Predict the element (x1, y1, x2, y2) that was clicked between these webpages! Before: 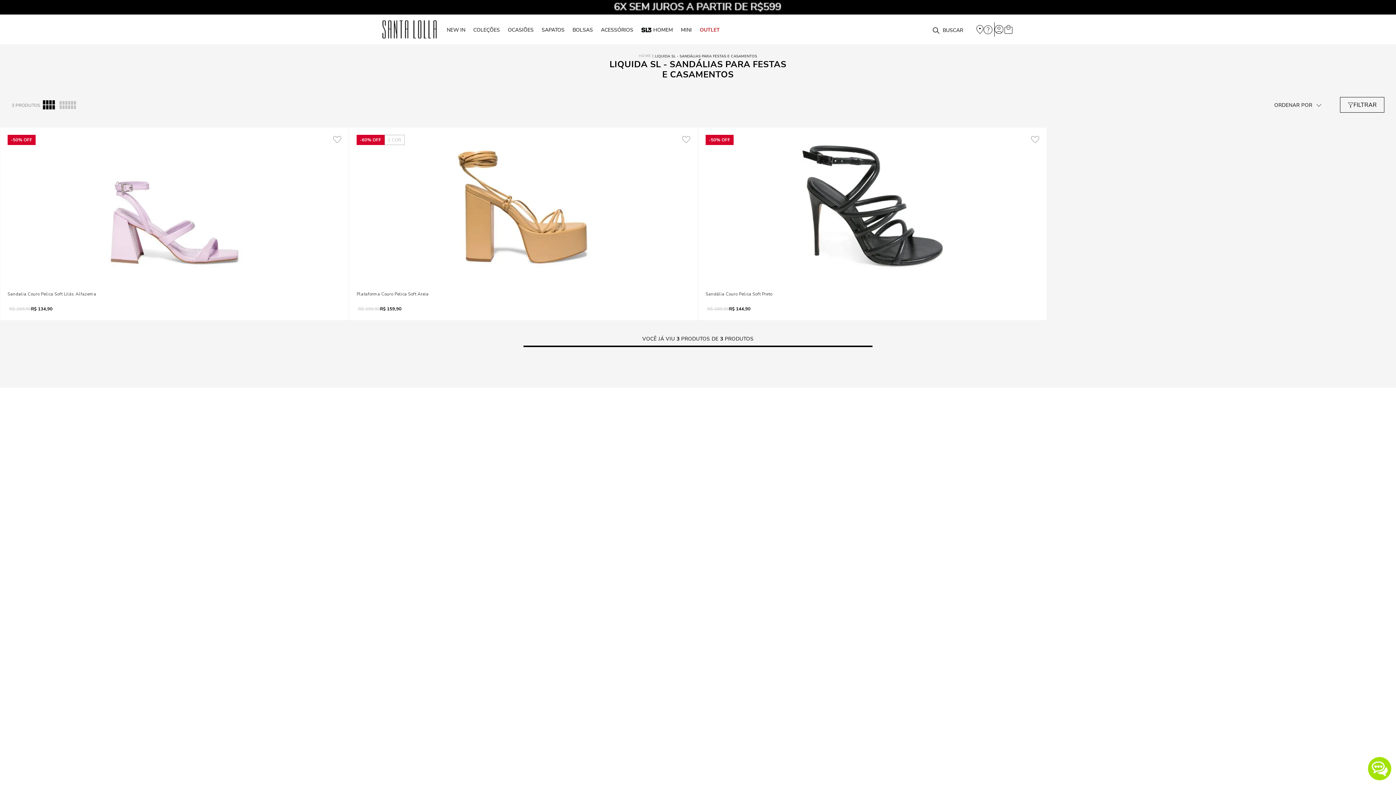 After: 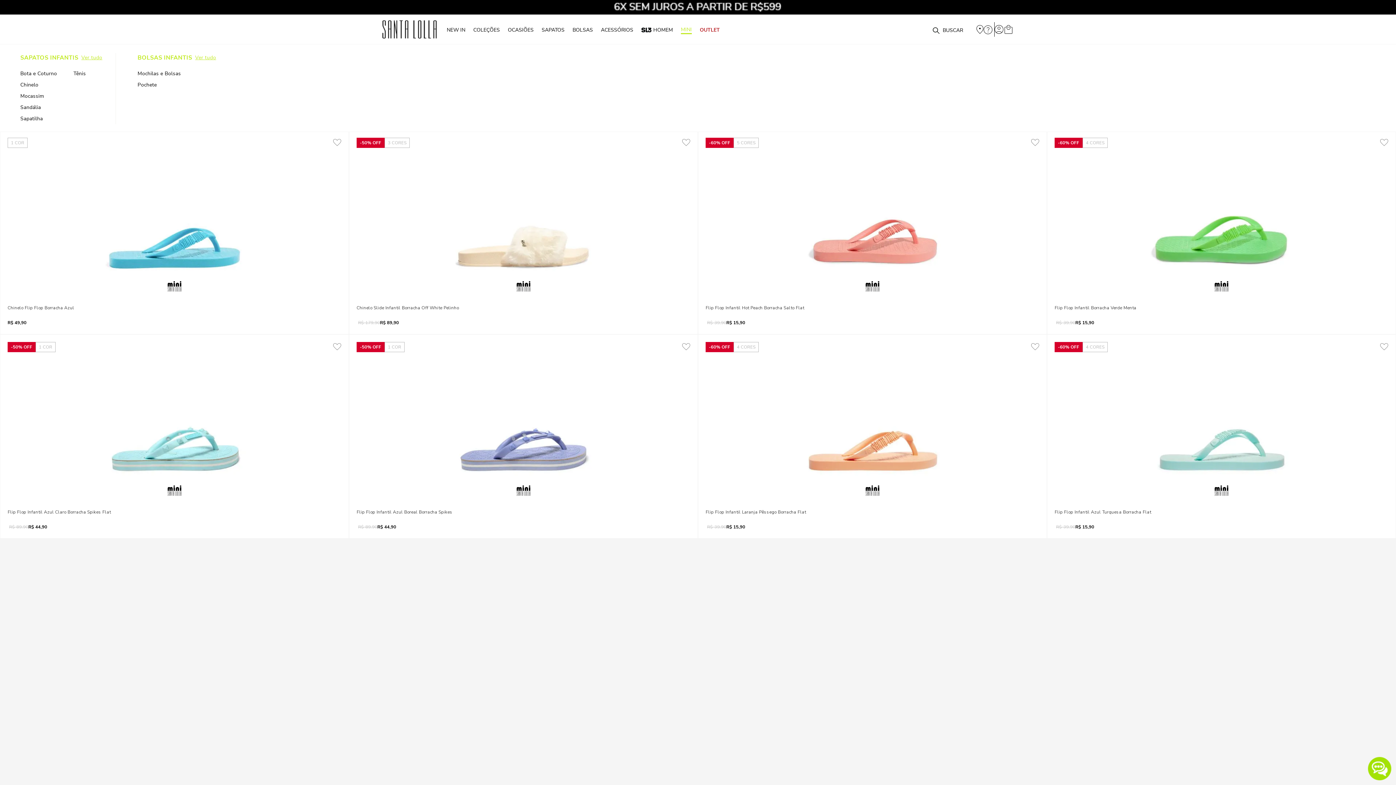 Action: label: MINI bbox: (681, 25, 692, 33)